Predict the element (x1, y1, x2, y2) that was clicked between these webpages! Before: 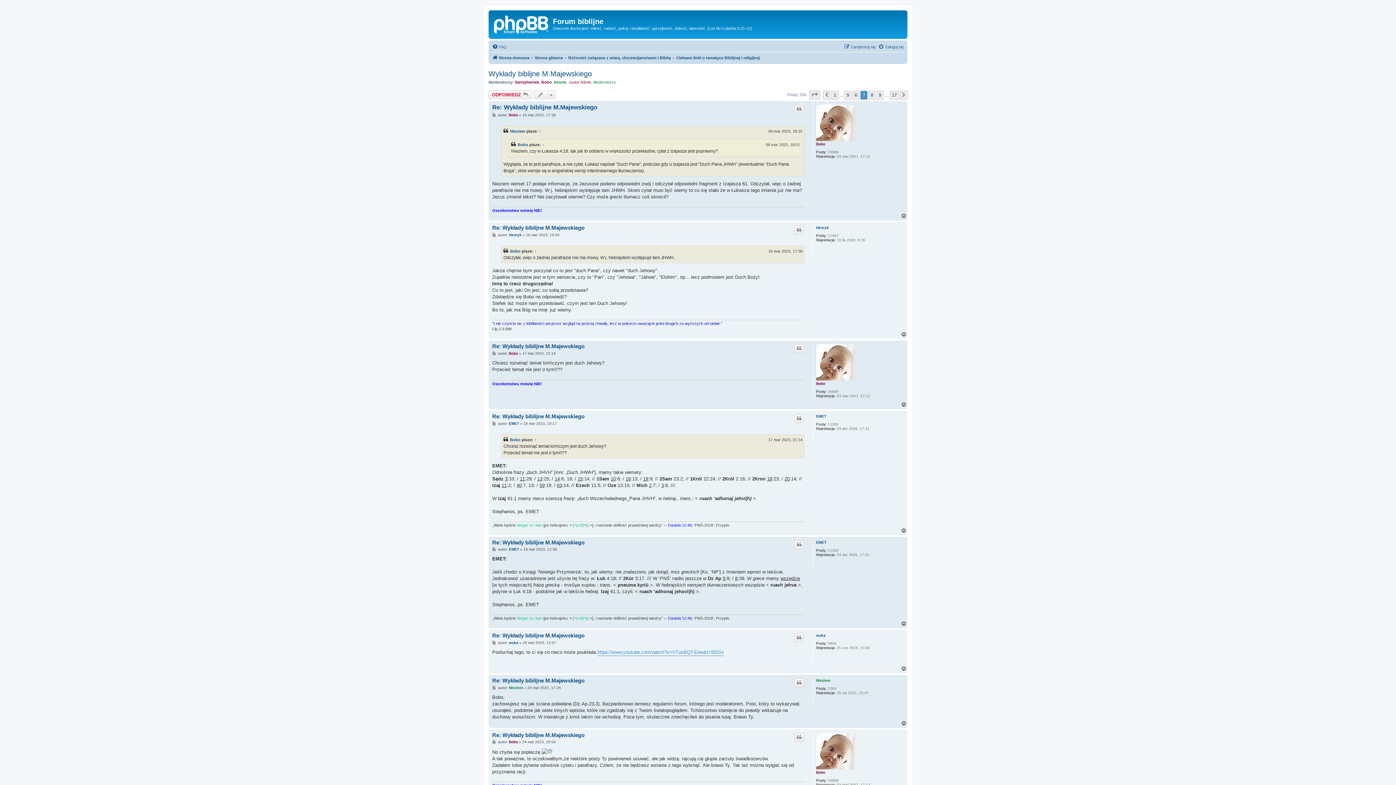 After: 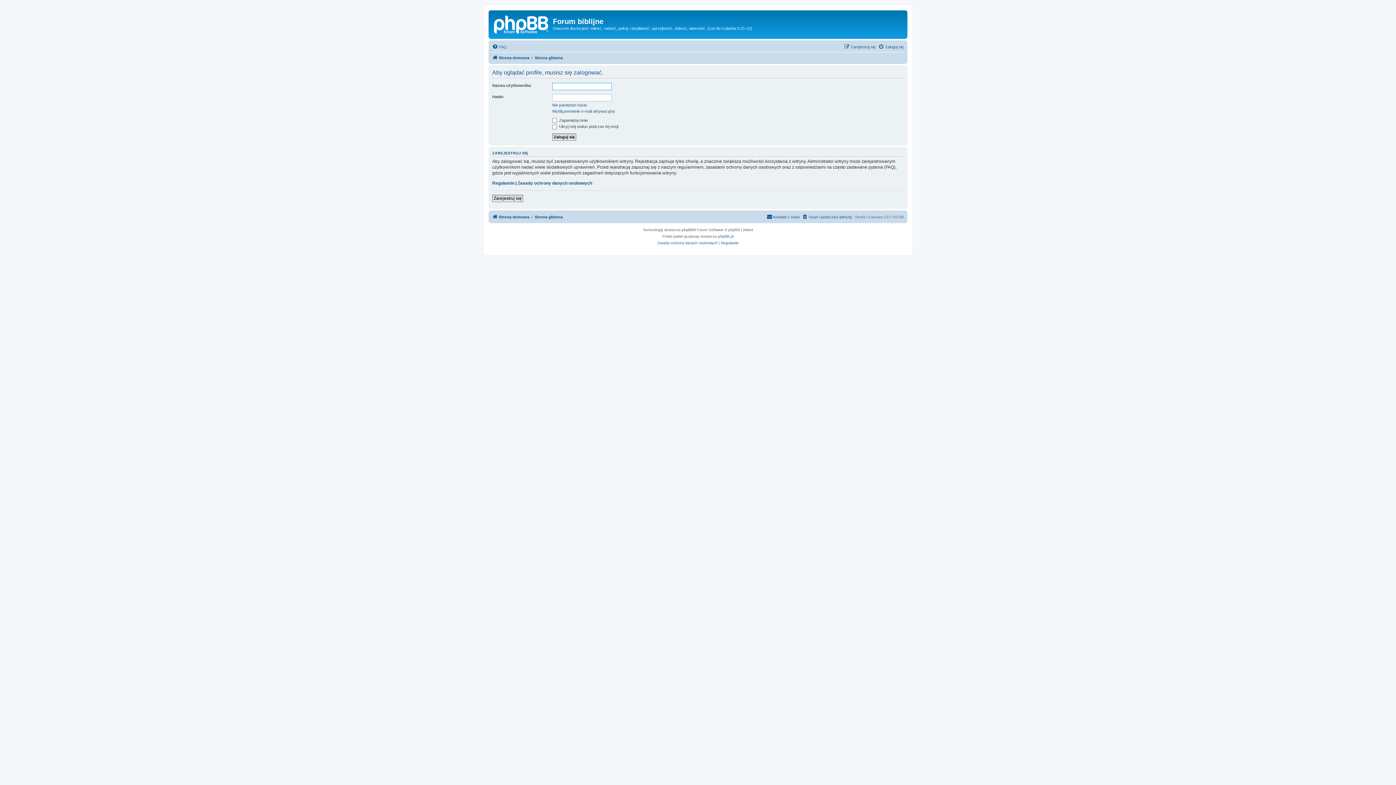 Action: label: Bobo bbox: (509, 113, 518, 117)